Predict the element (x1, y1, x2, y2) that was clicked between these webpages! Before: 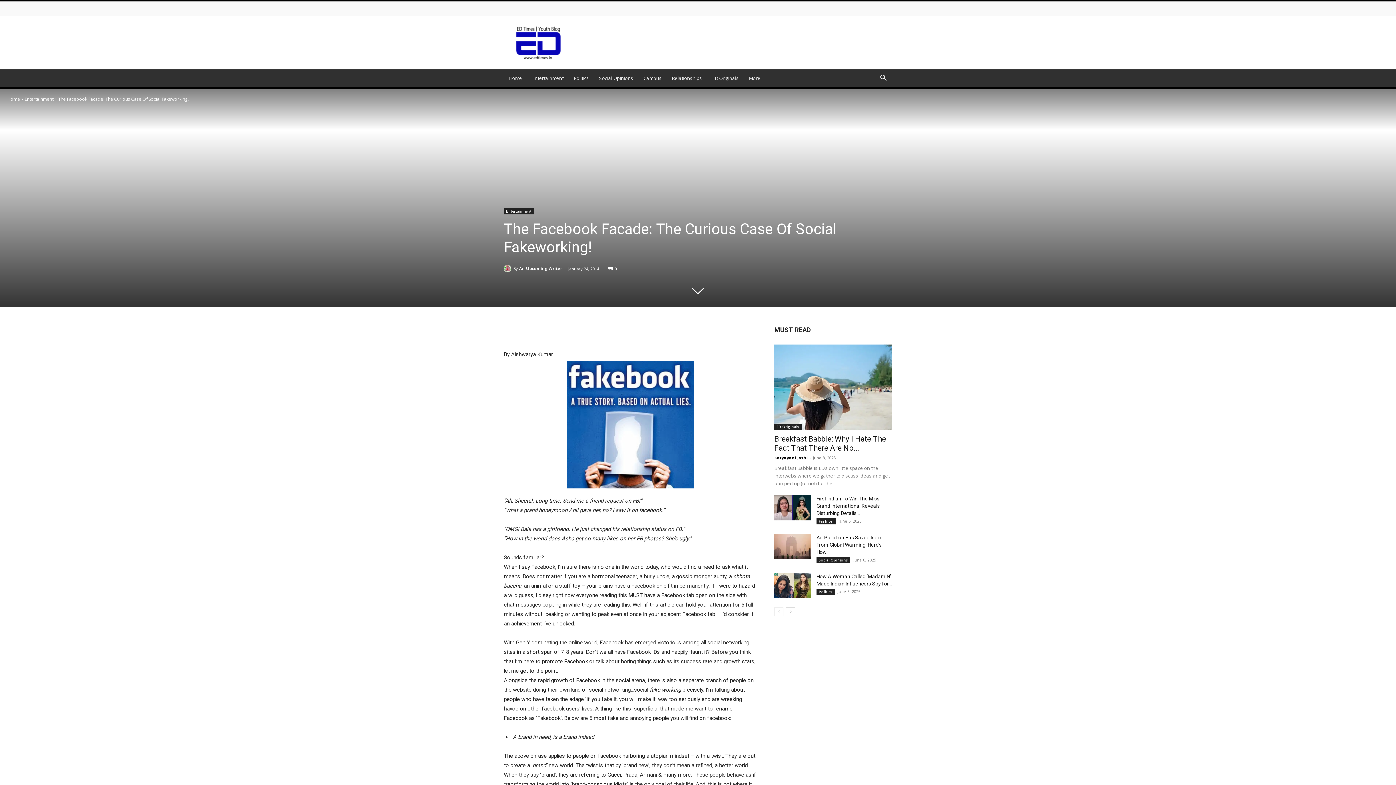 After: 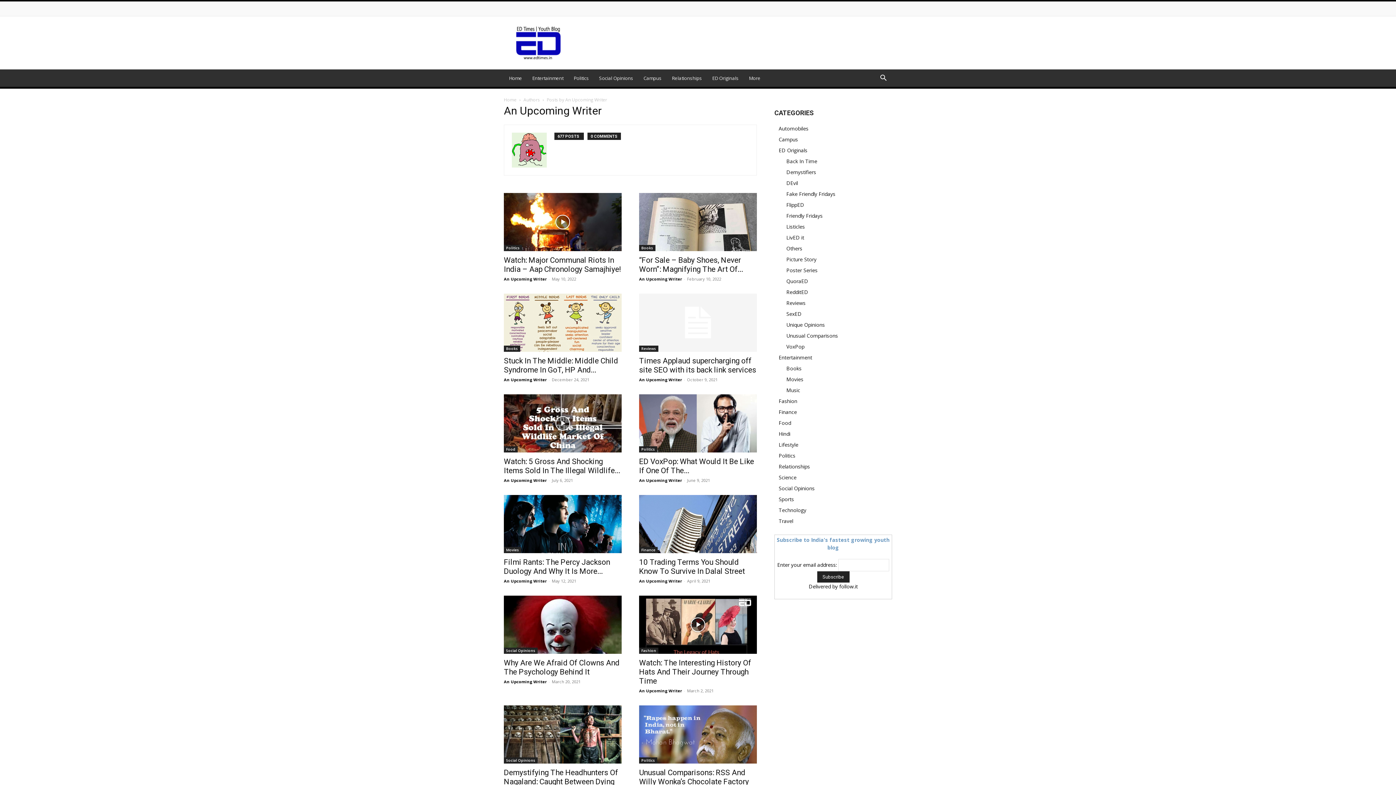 Action: bbox: (504, 265, 513, 272)